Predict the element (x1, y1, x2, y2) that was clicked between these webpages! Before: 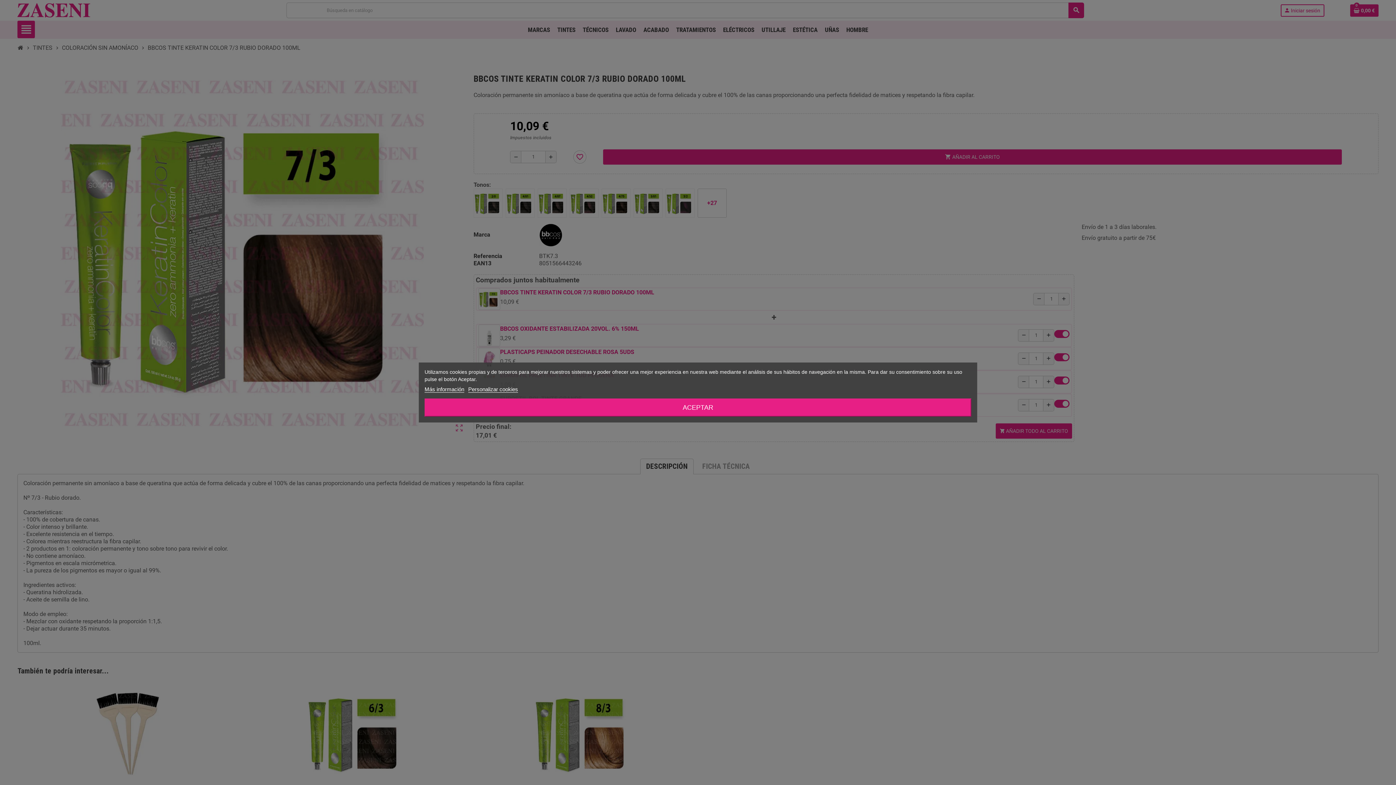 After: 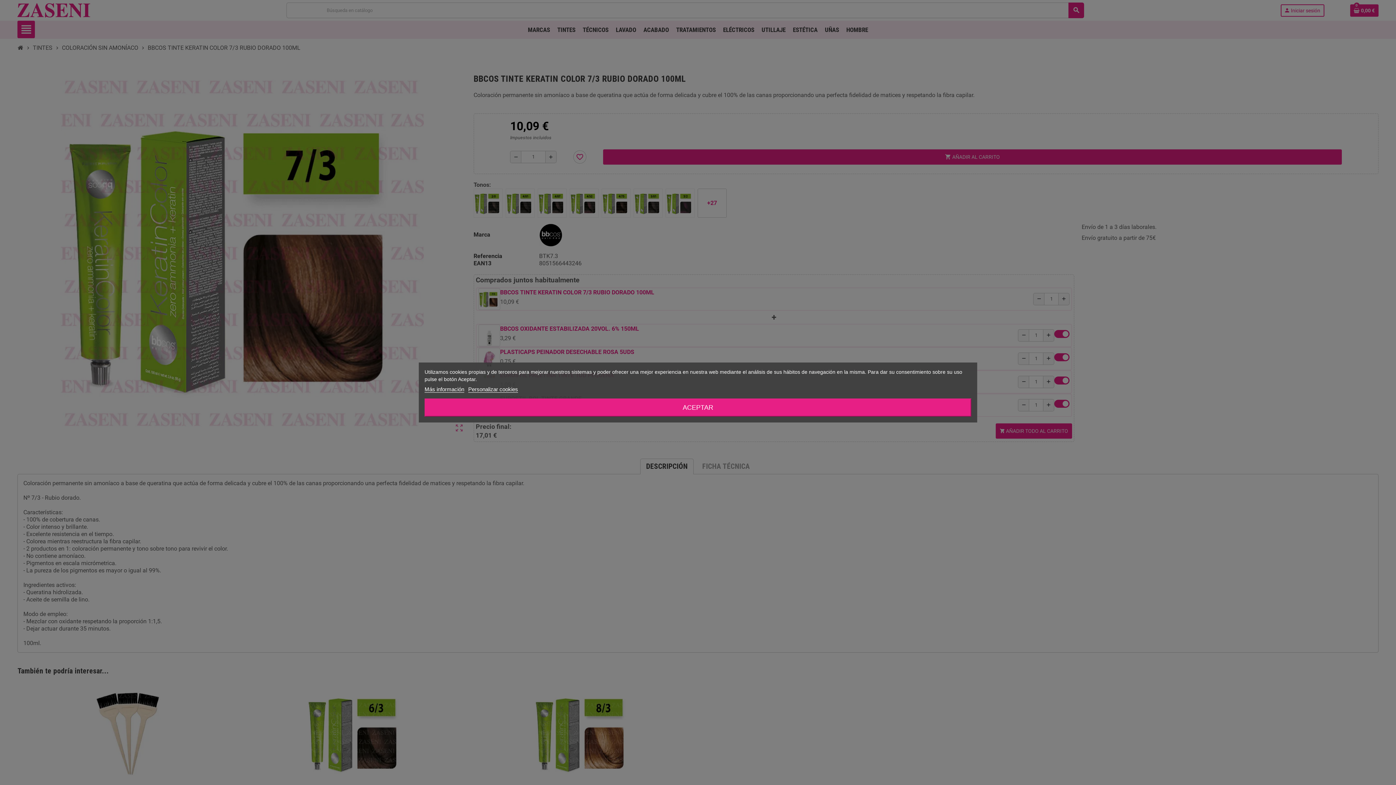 Action: bbox: (424, 386, 464, 392) label: Más información